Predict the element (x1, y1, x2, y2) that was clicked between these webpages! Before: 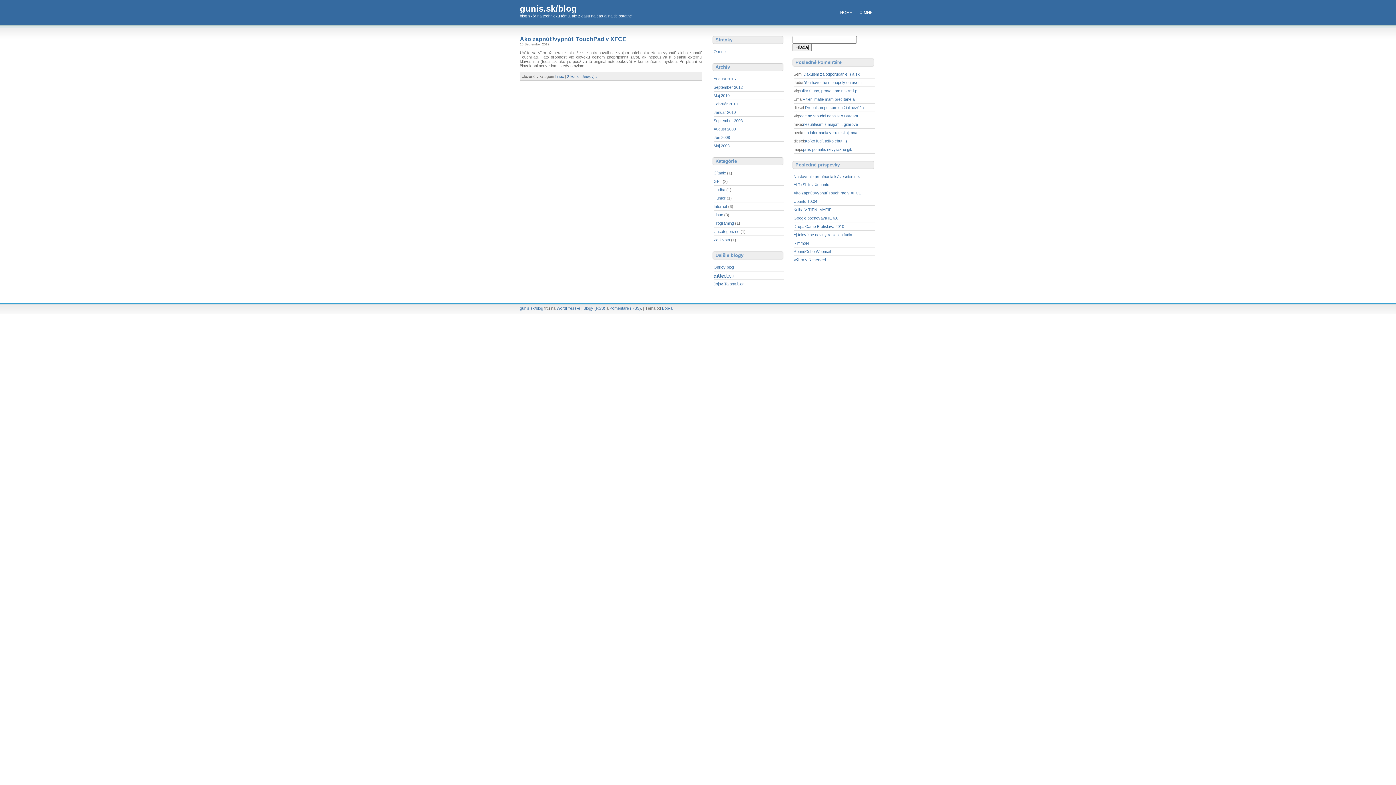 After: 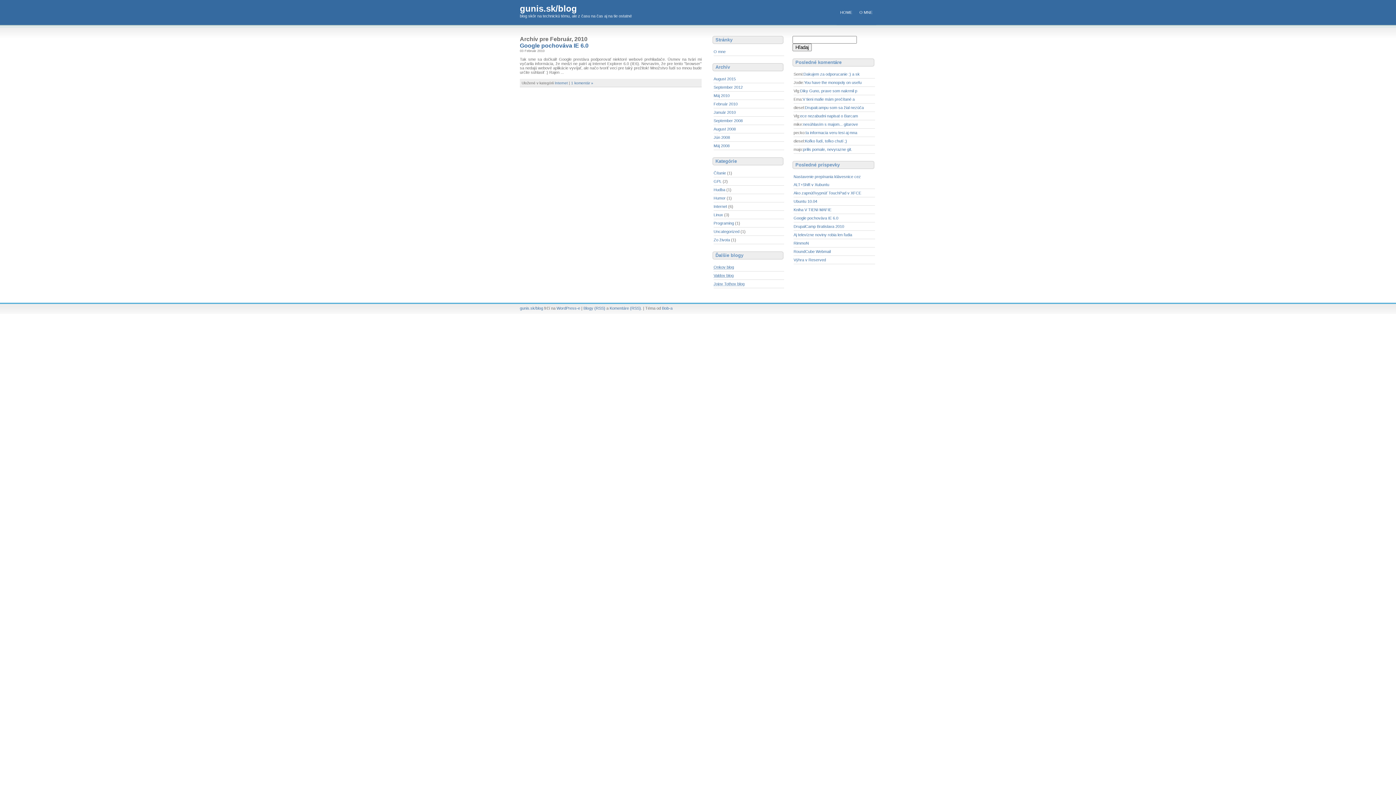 Action: bbox: (713, 101, 737, 106) label: Február 2010